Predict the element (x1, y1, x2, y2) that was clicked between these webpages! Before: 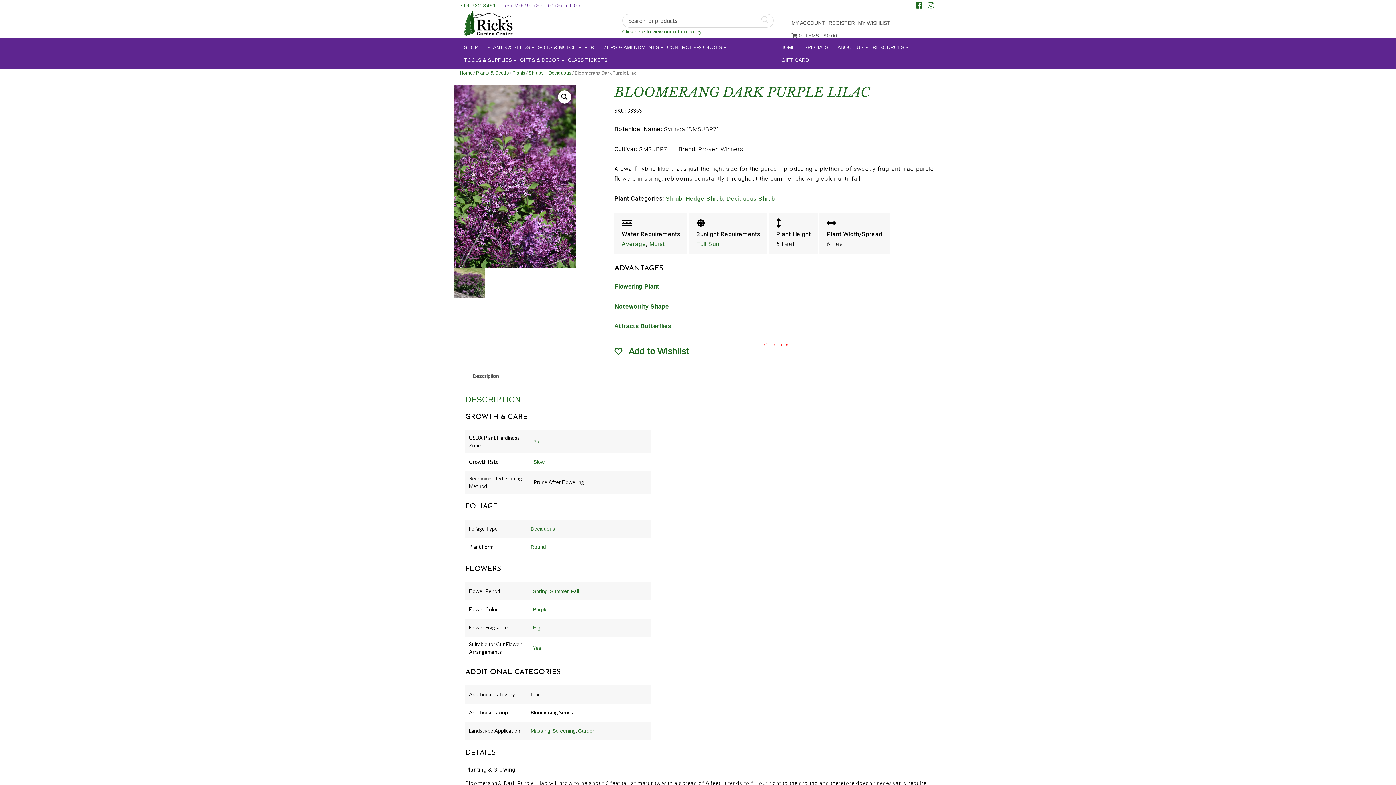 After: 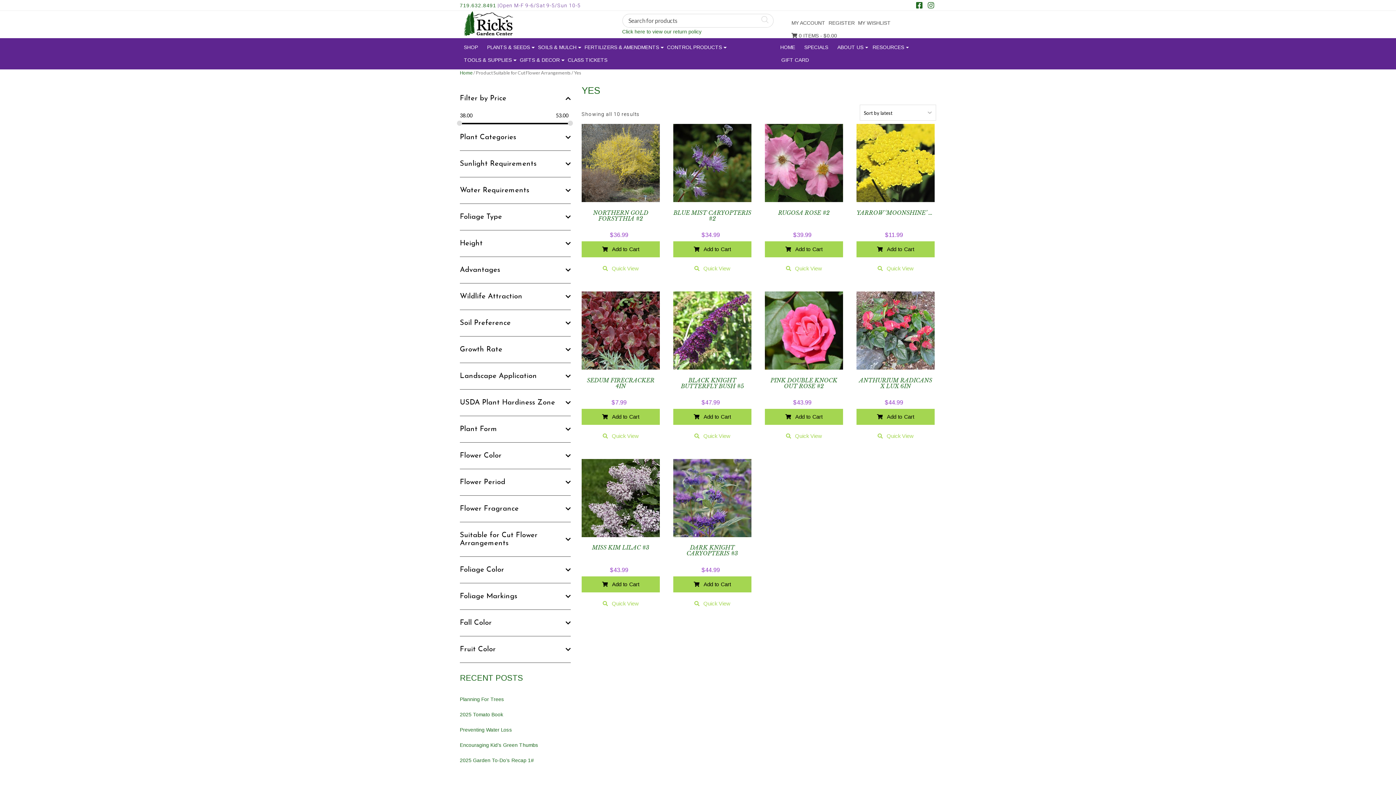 Action: label: Yes bbox: (533, 645, 541, 651)